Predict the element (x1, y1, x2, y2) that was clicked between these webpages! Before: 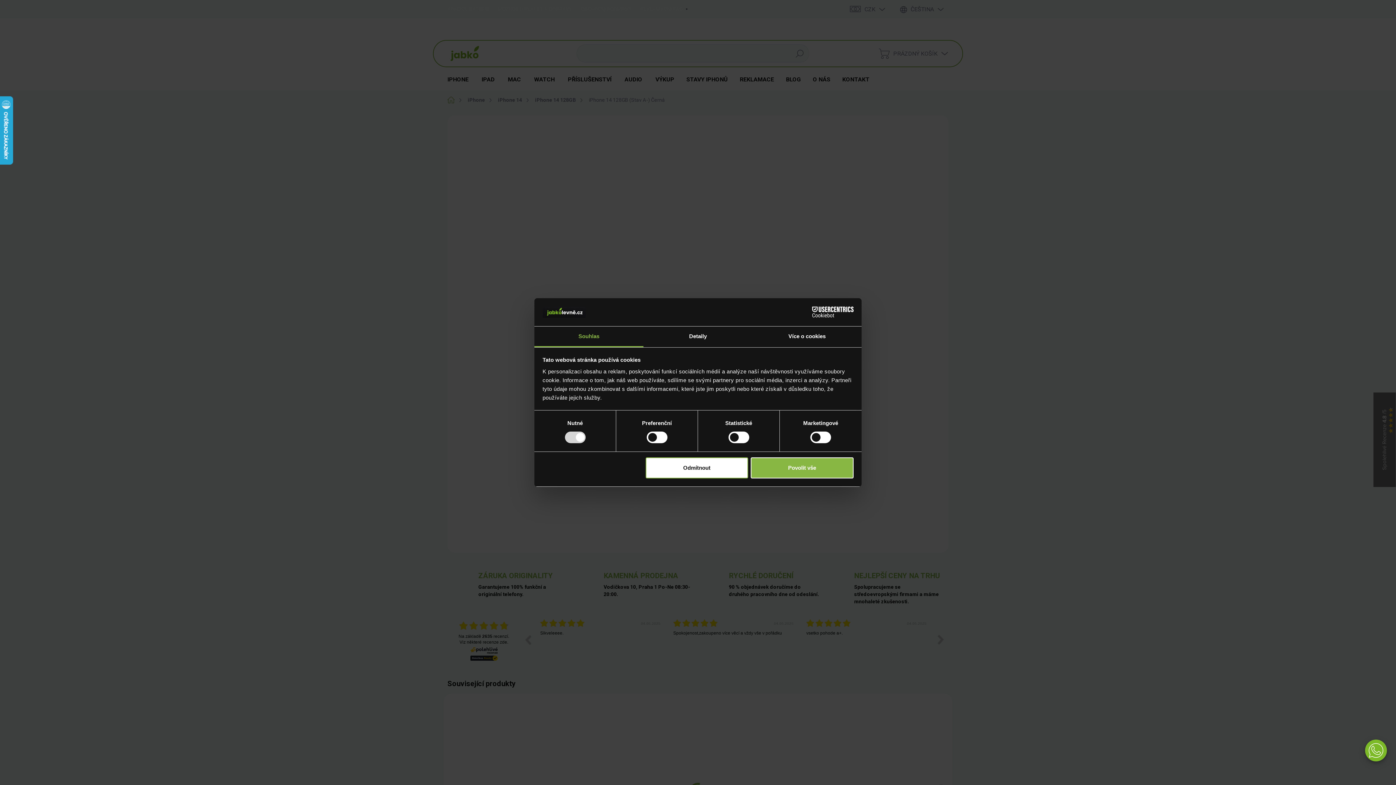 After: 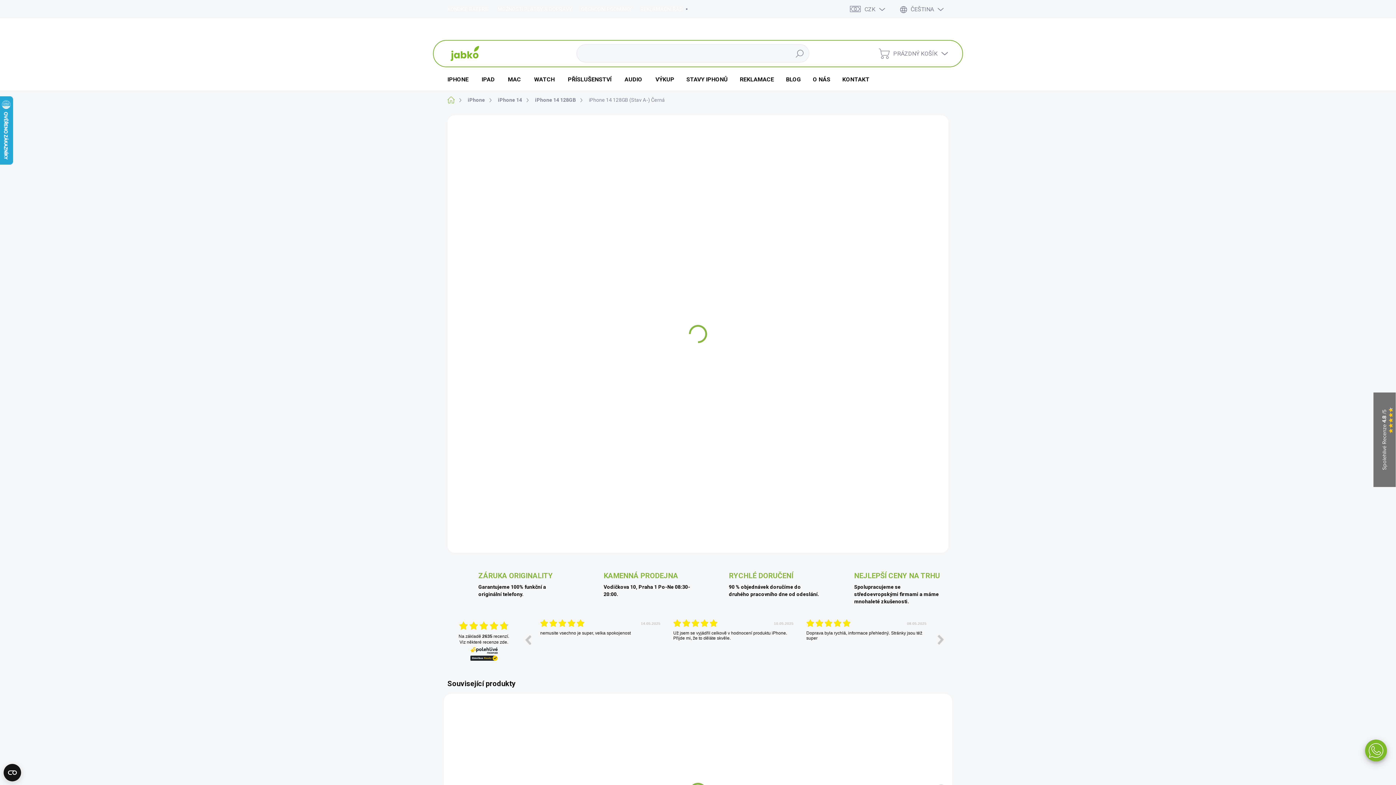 Action: bbox: (645, 457, 748, 478) label: Odmítnout